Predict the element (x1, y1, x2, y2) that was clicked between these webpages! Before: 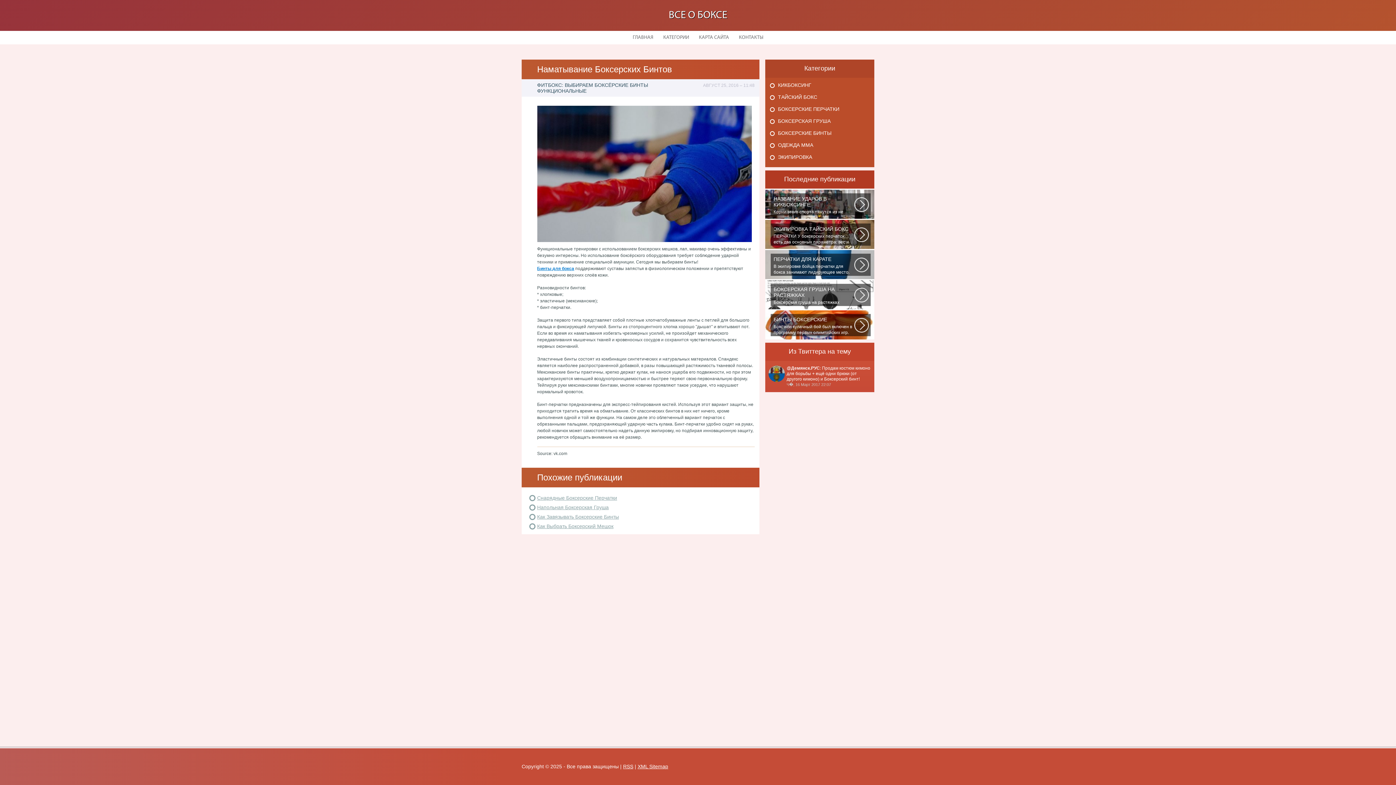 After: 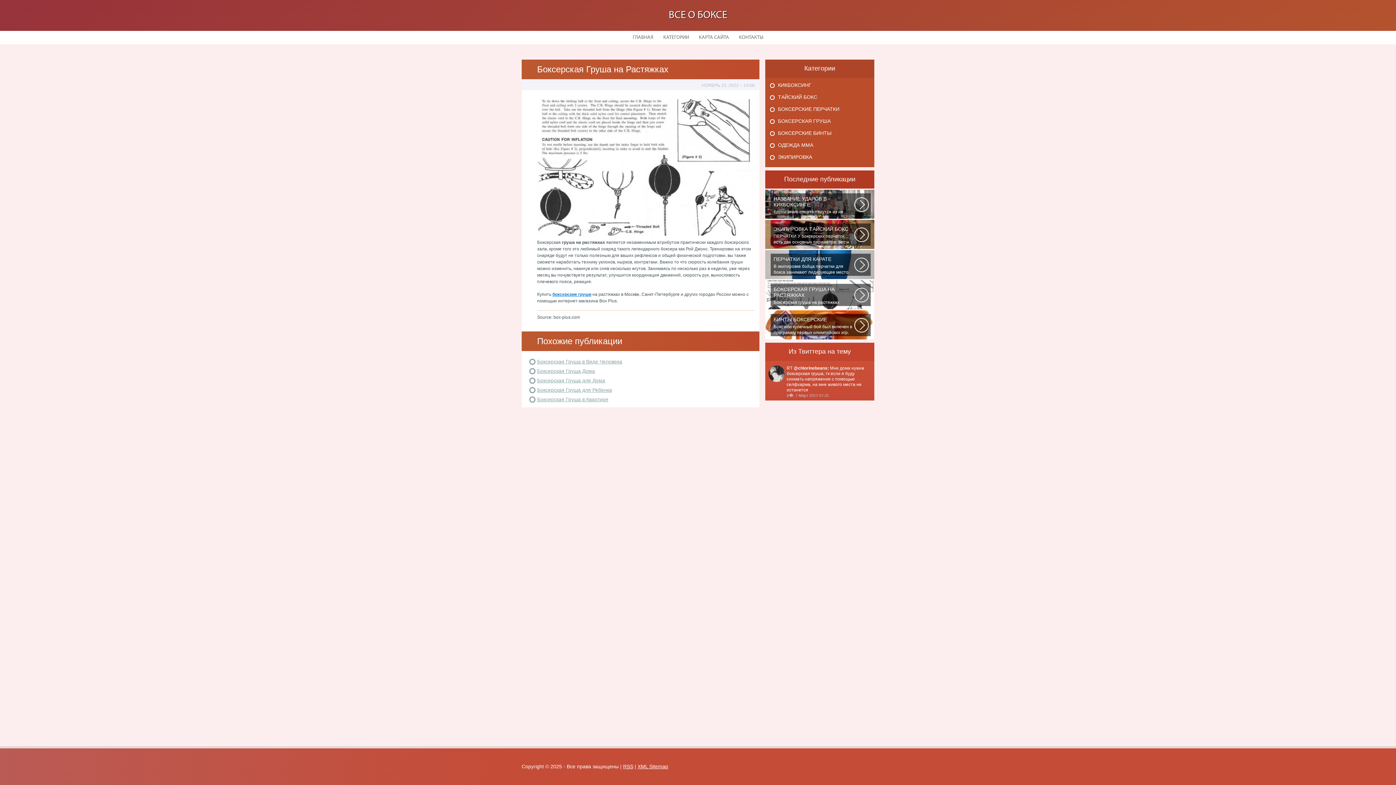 Action: bbox: (770, 284, 870, 306) label: БОКСЕРСКАЯ ГРУША НА РАСТЯЖКАХ
Боксерская груша на растяжках является незаменимым атрибутом практически...